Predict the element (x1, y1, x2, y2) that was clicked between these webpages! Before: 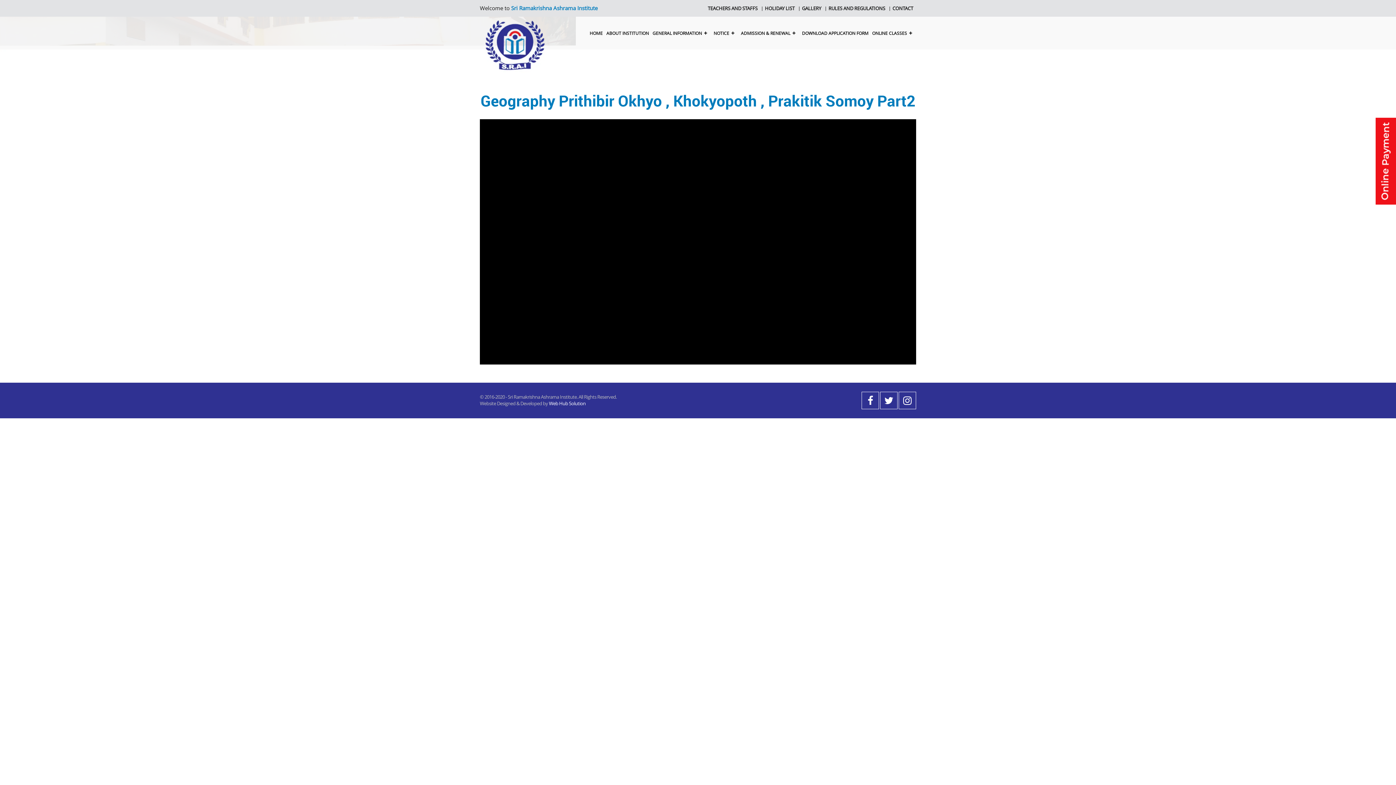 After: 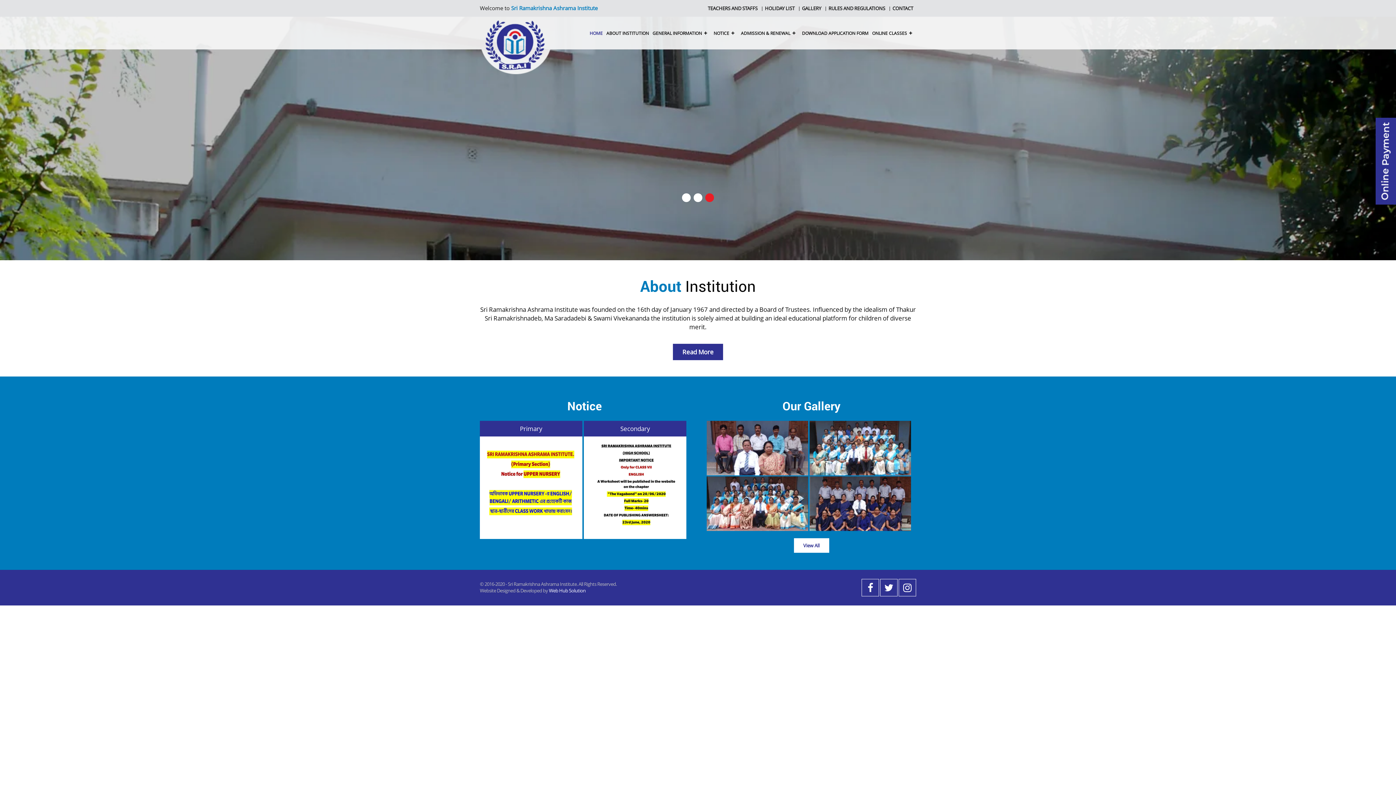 Action: label: HOME bbox: (588, 29, 604, 37)